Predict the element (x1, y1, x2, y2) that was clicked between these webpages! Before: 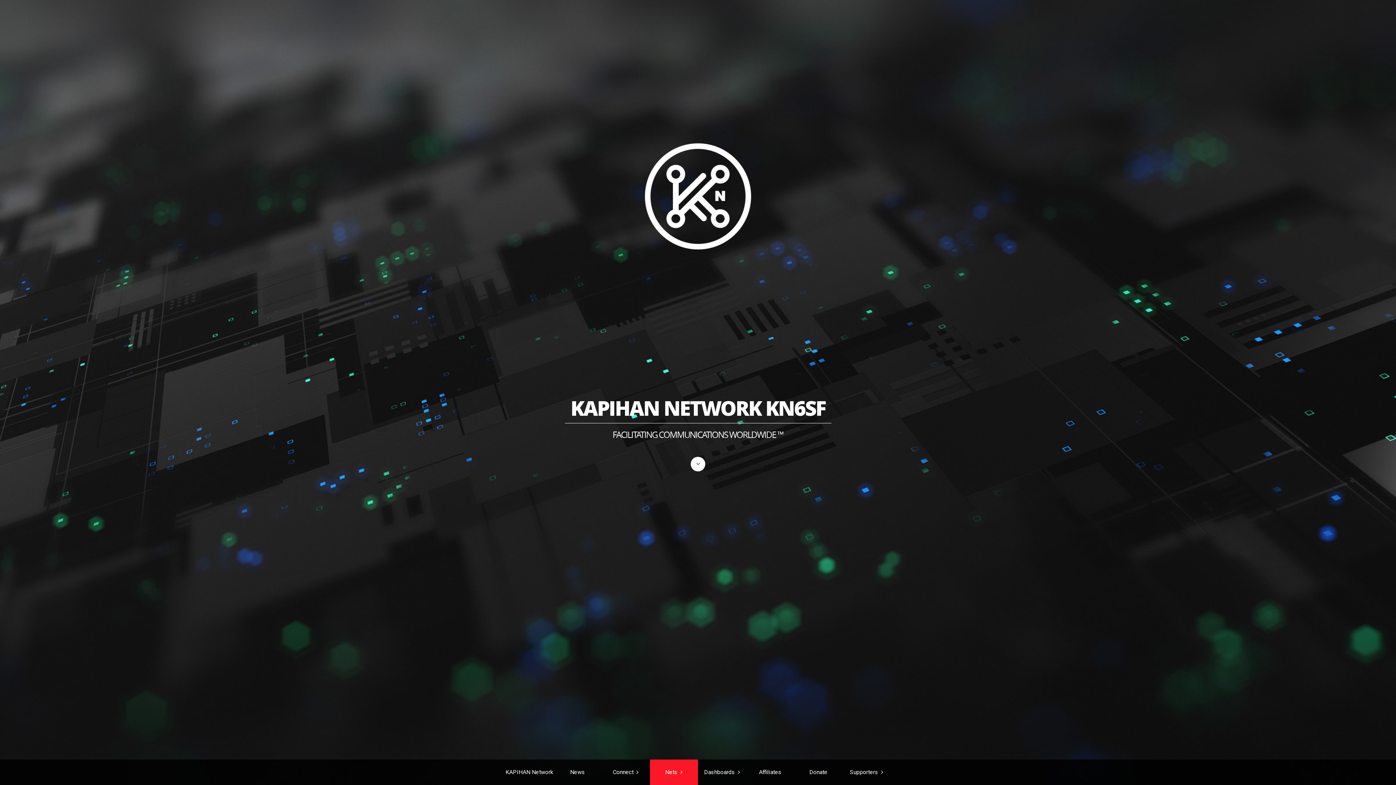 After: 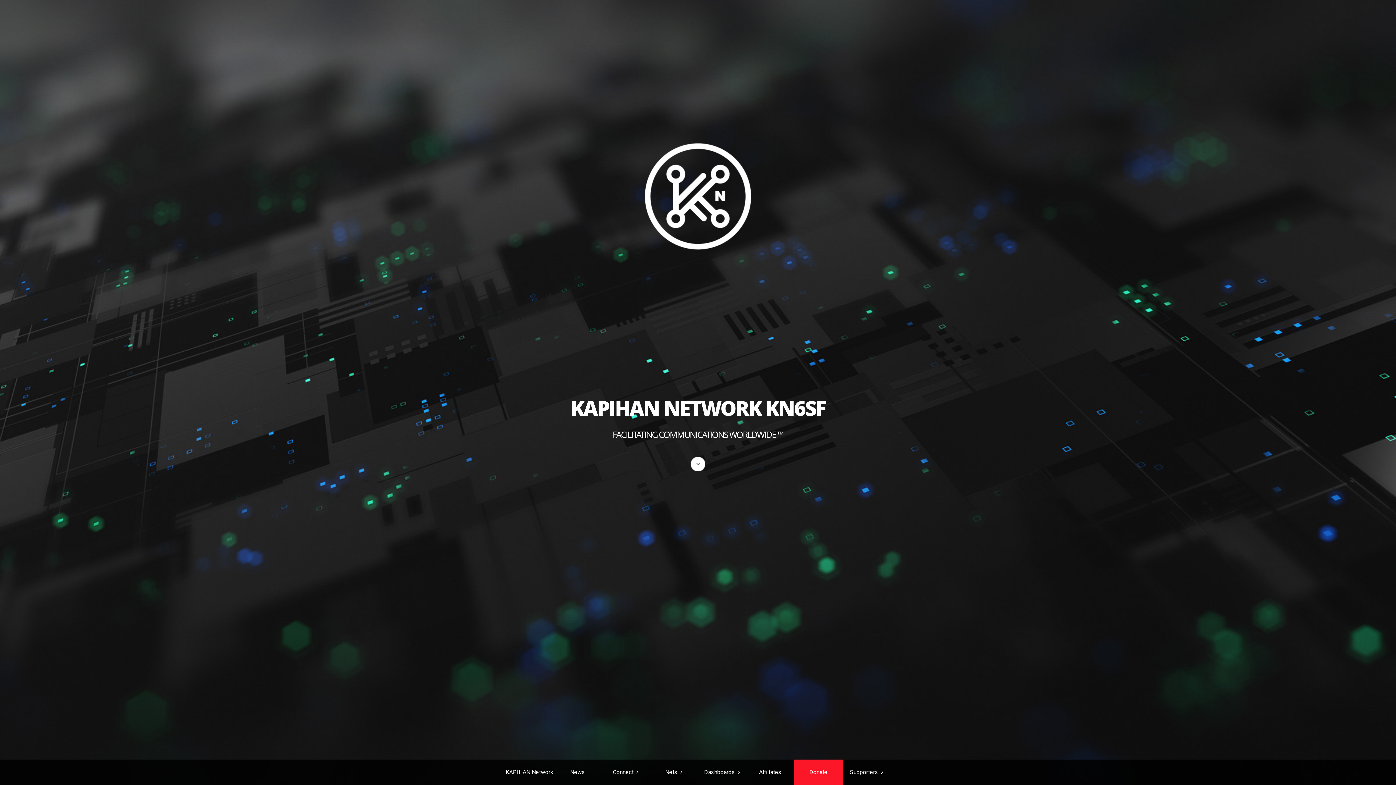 Action: label: Donate bbox: (794, 760, 842, 785)